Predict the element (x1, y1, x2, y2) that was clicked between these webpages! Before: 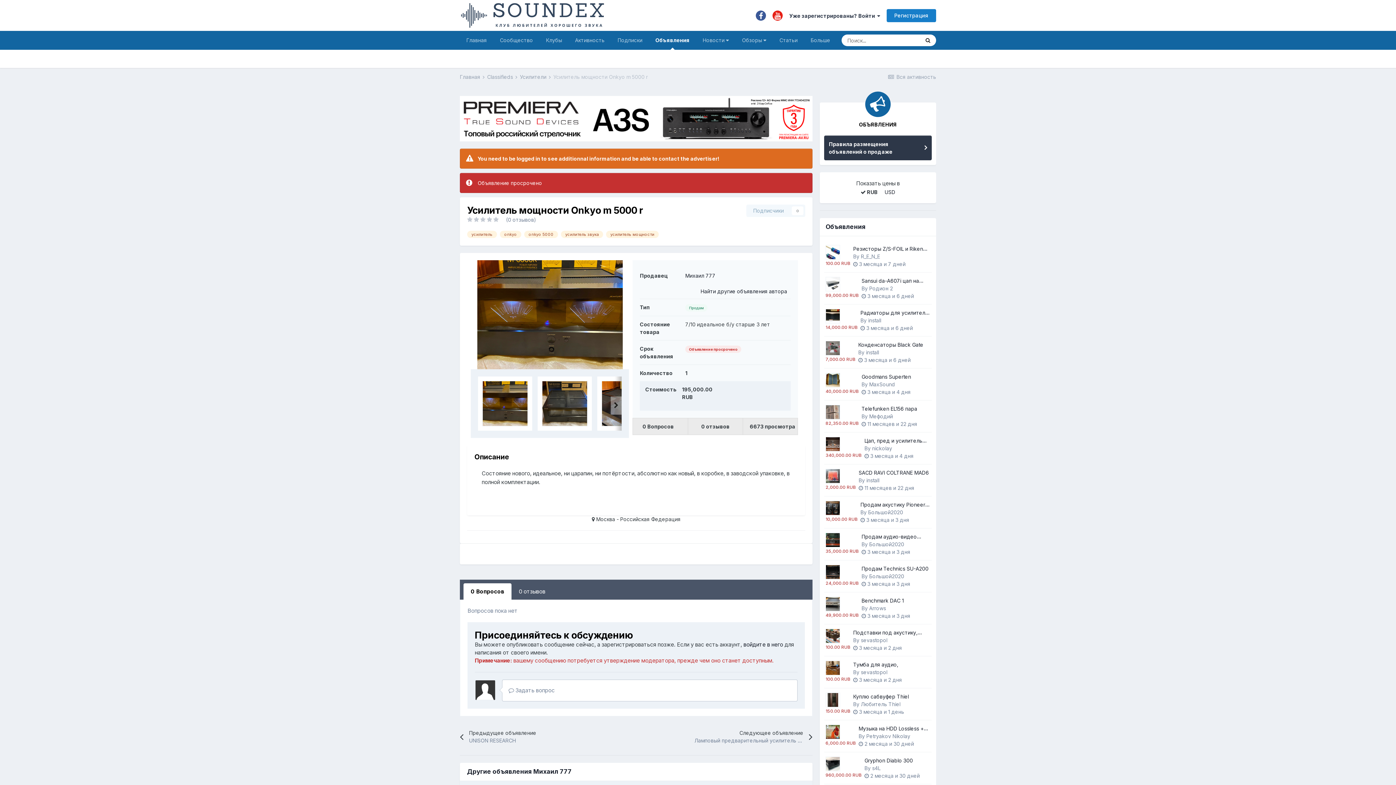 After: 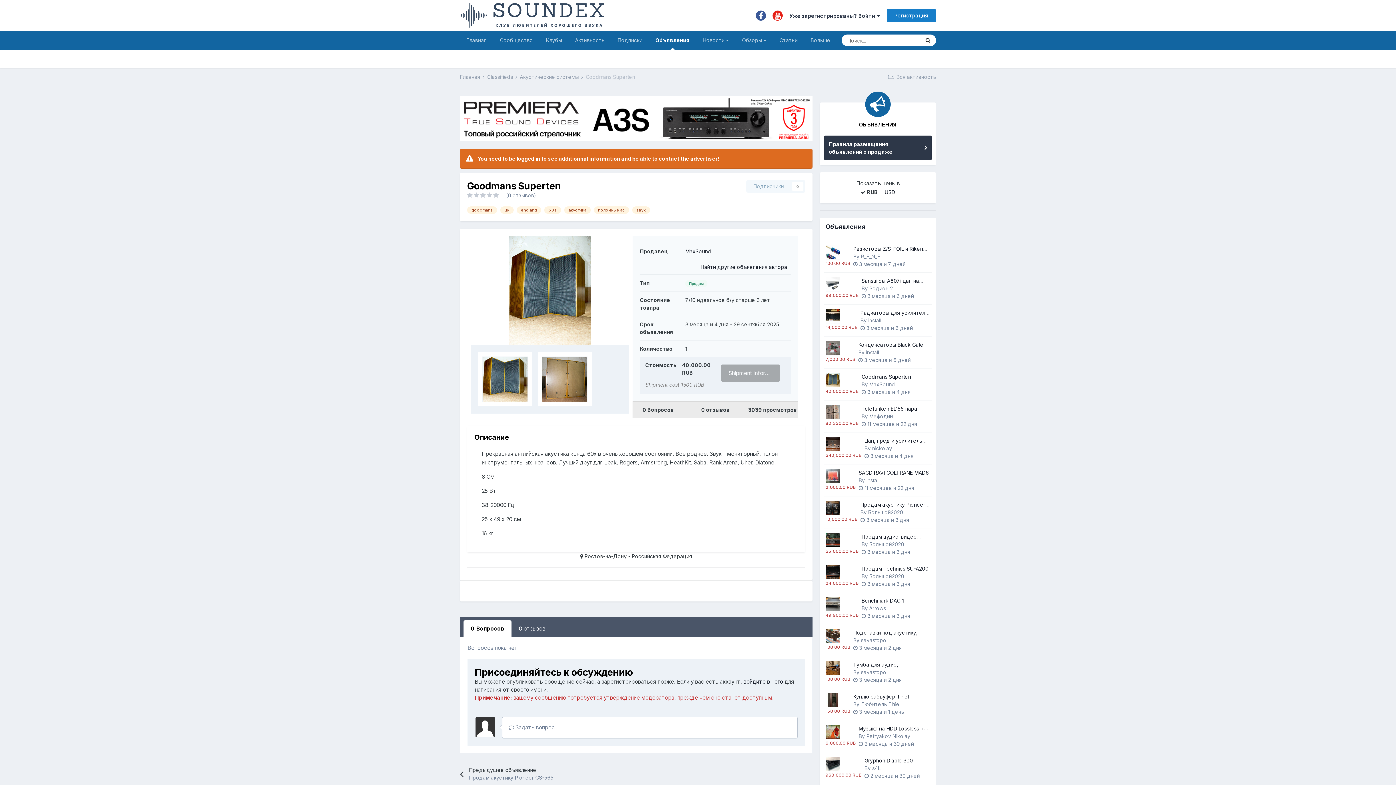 Action: bbox: (825, 372, 840, 387)